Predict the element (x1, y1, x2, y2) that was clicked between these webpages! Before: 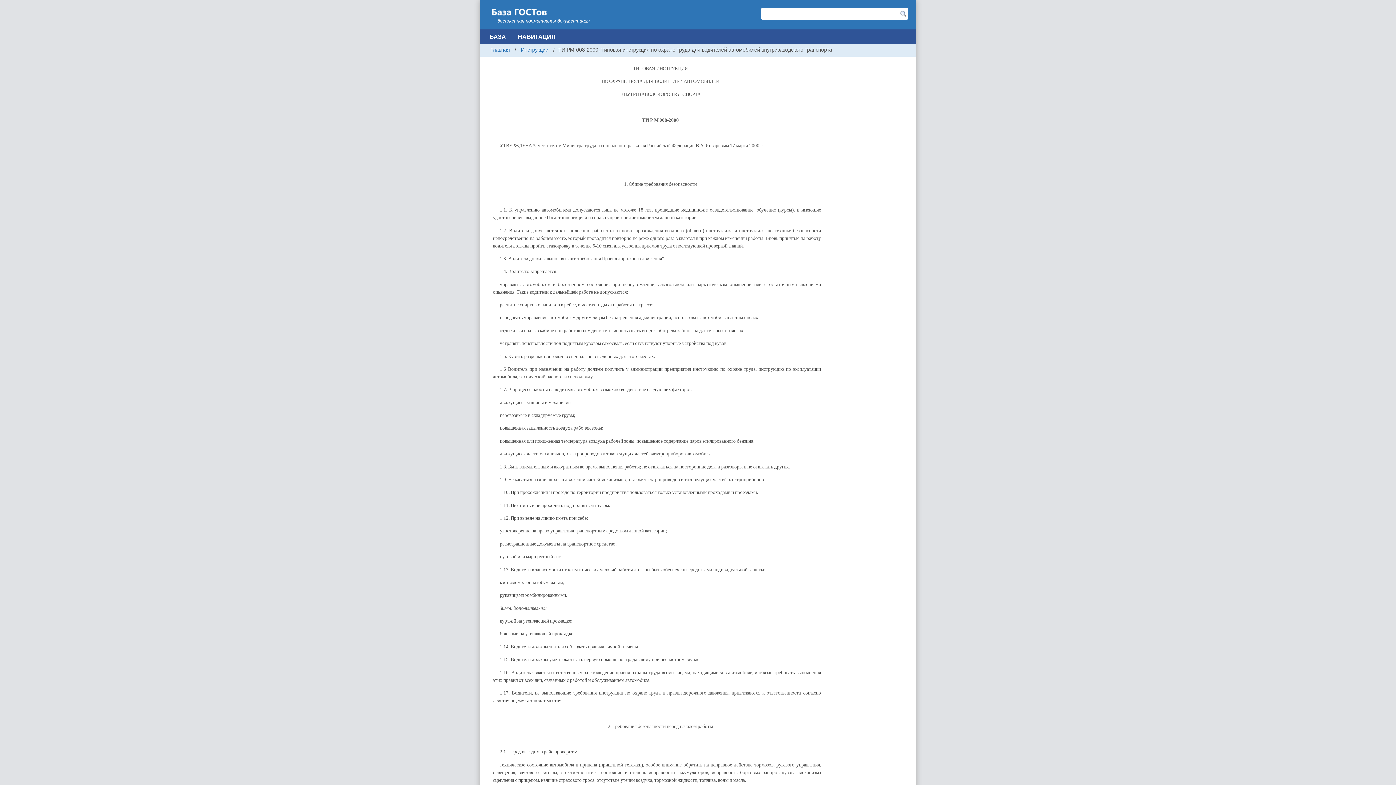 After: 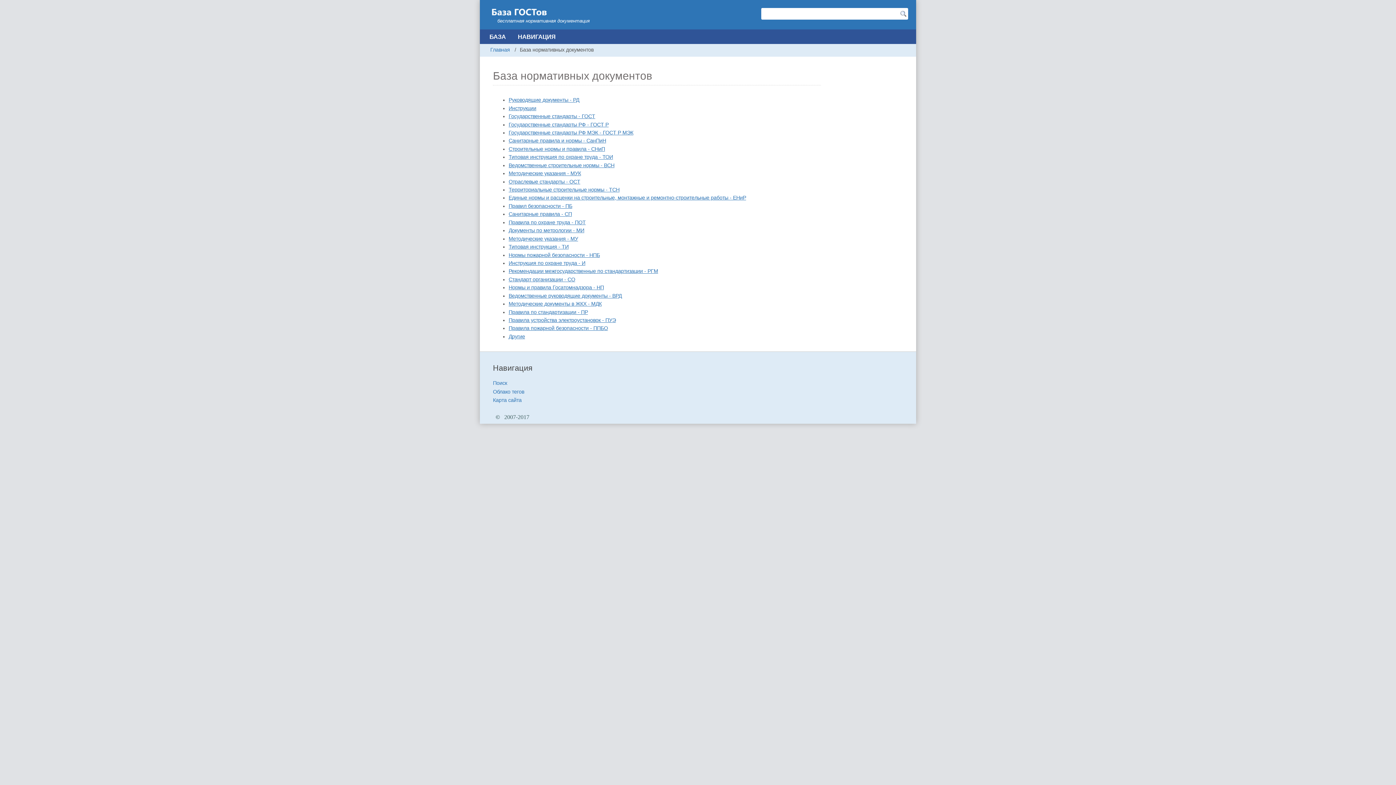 Action: bbox: (490, 46, 510, 52) label: Главная